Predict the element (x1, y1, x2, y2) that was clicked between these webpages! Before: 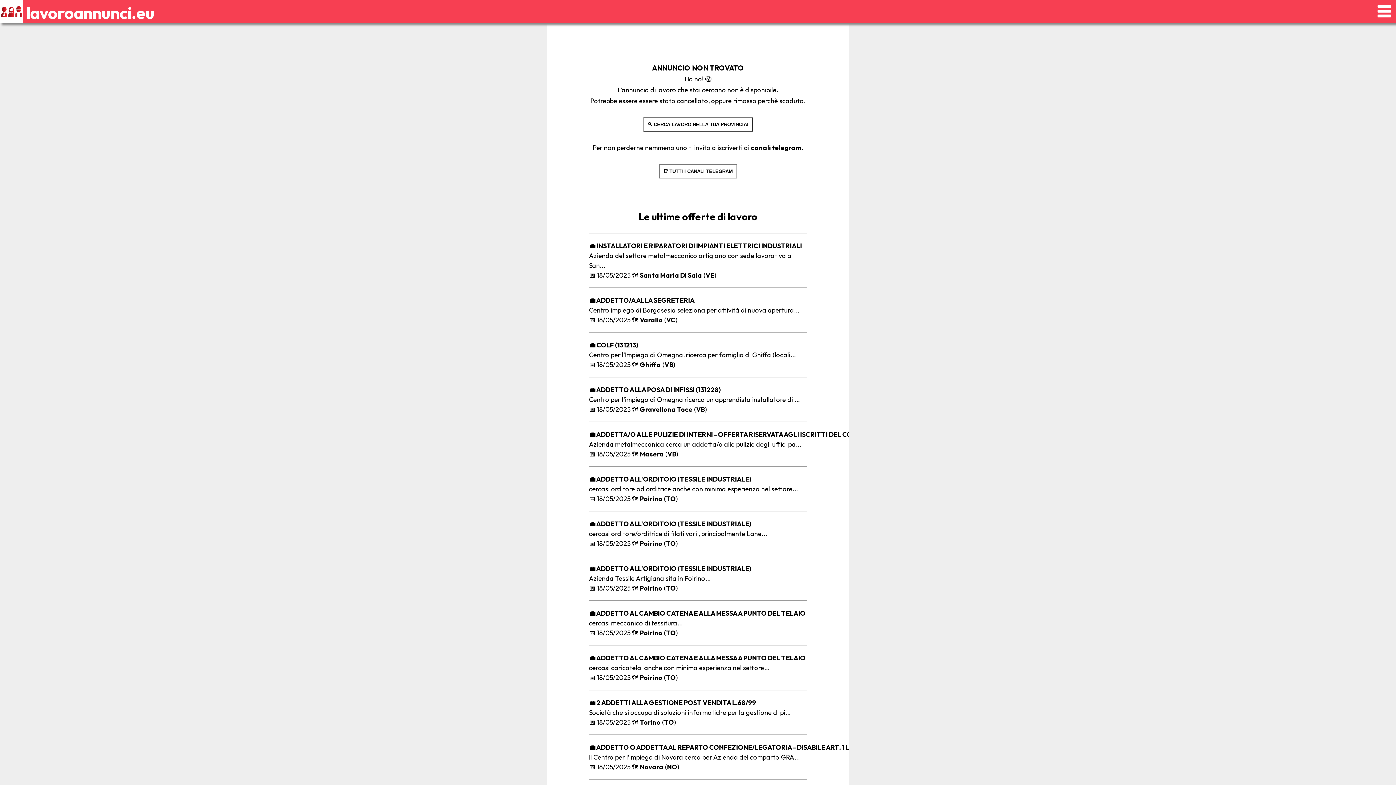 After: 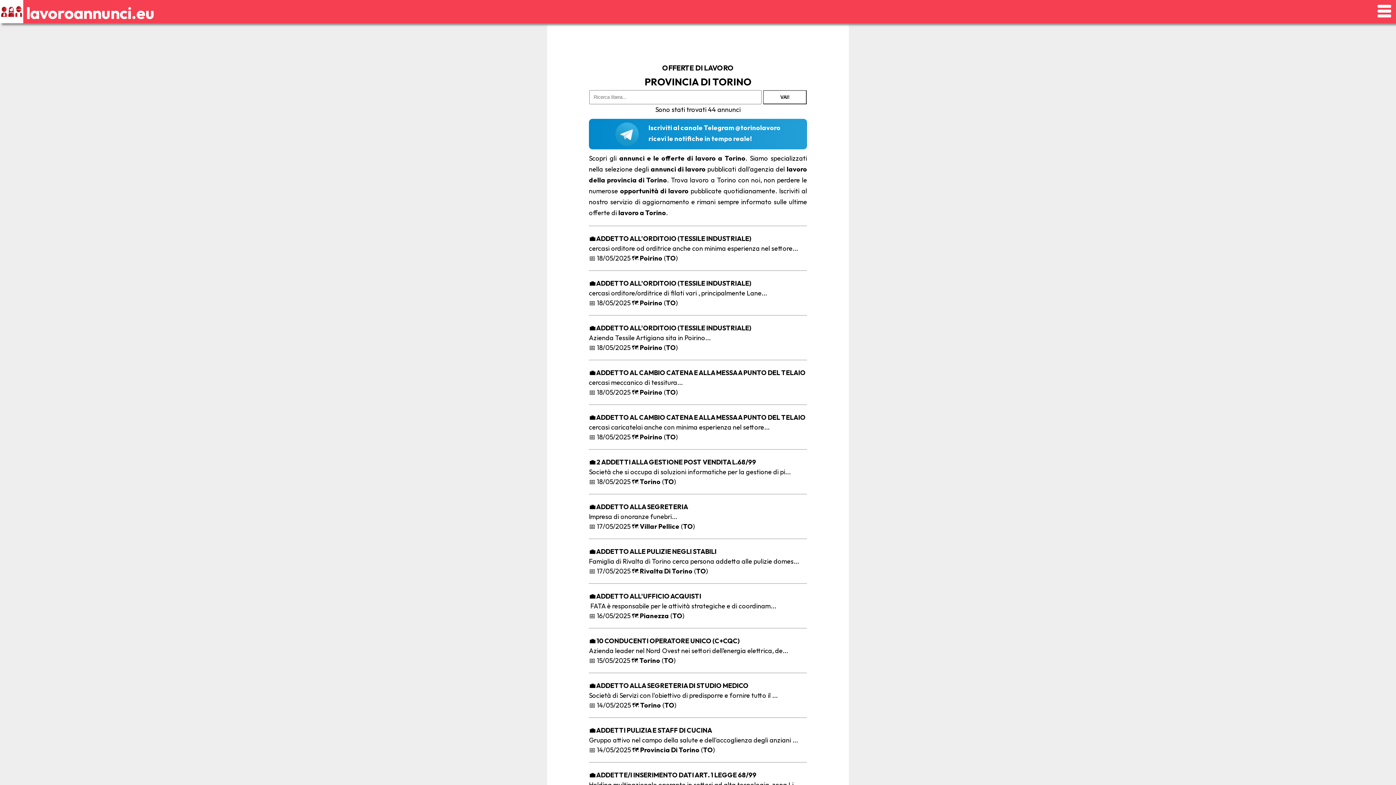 Action: label: TO bbox: (666, 494, 676, 503)